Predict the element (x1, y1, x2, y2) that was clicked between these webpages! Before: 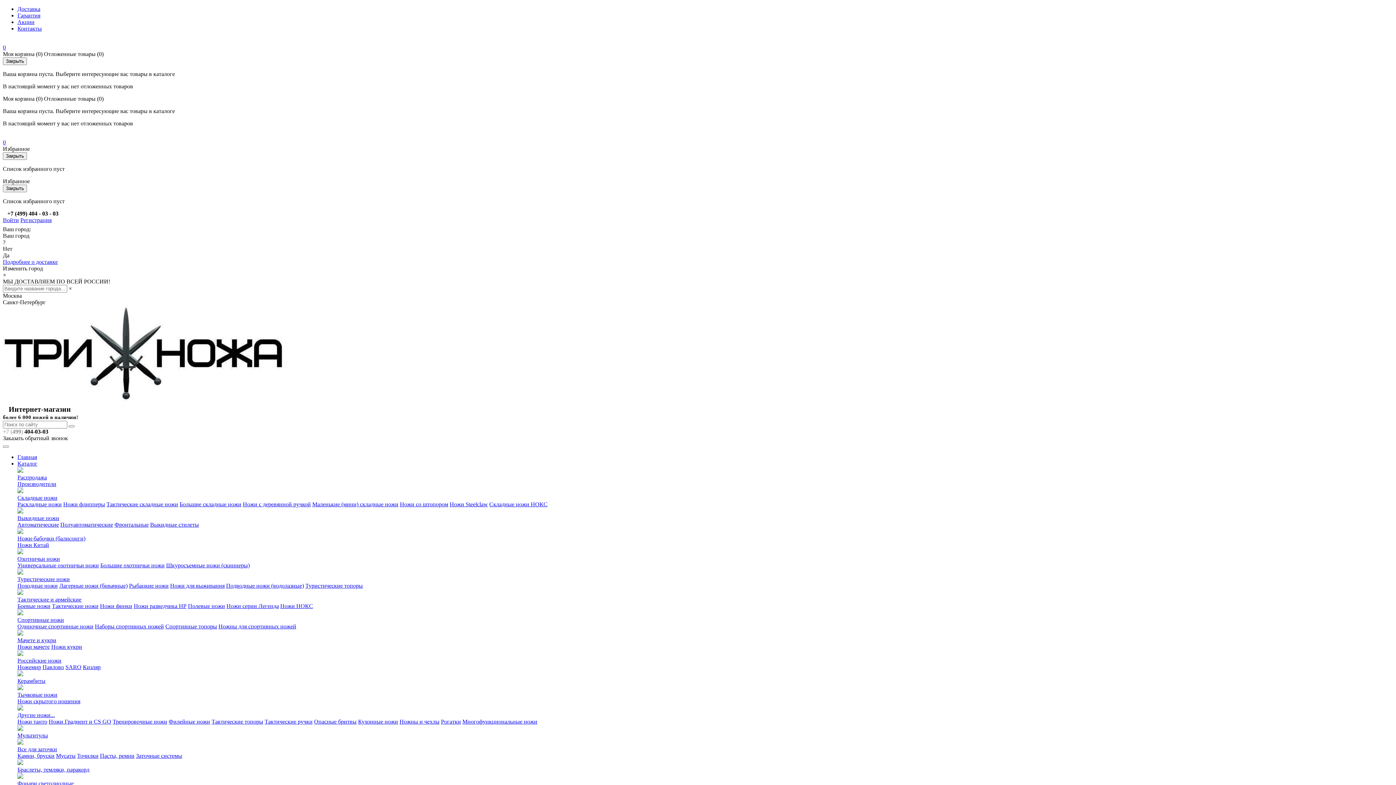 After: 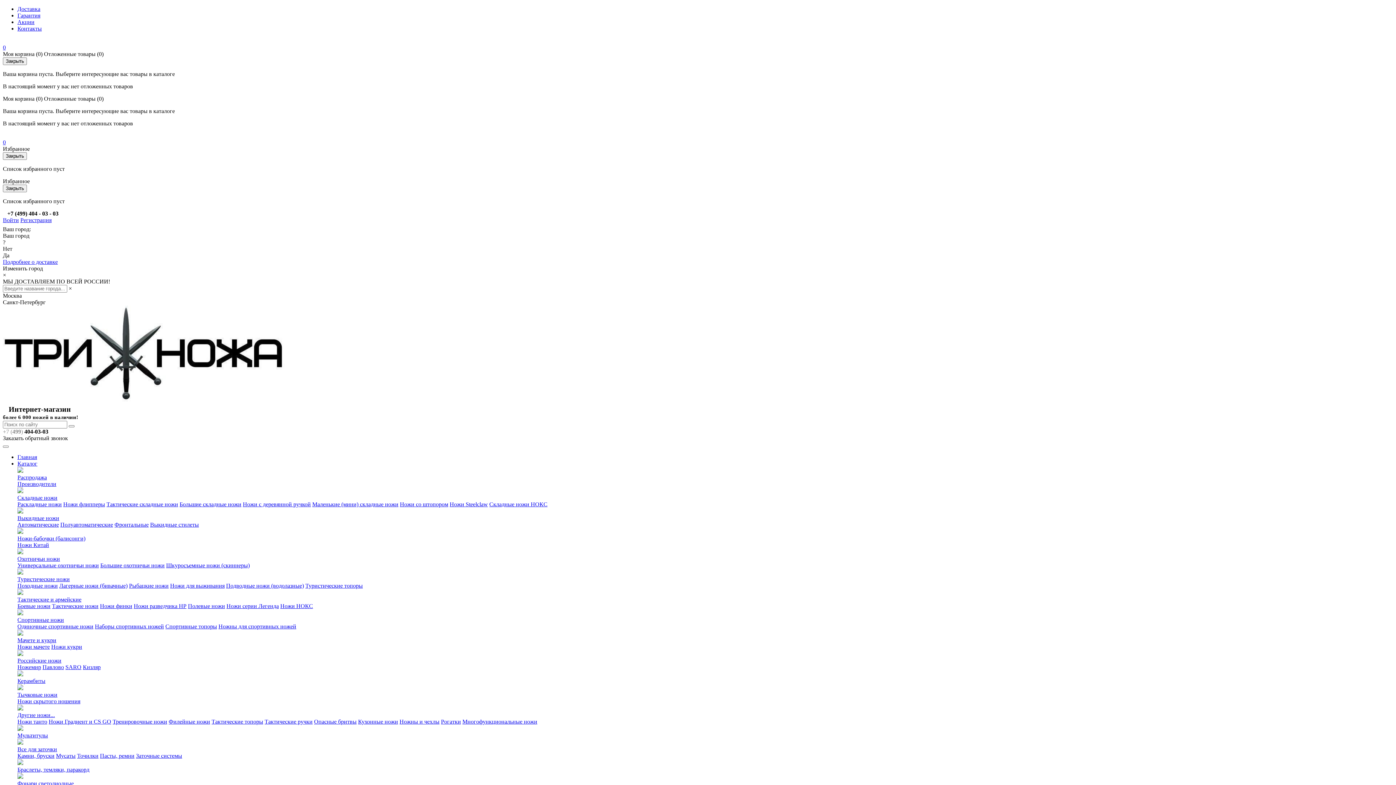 Action: bbox: (17, 774, 23, 780)